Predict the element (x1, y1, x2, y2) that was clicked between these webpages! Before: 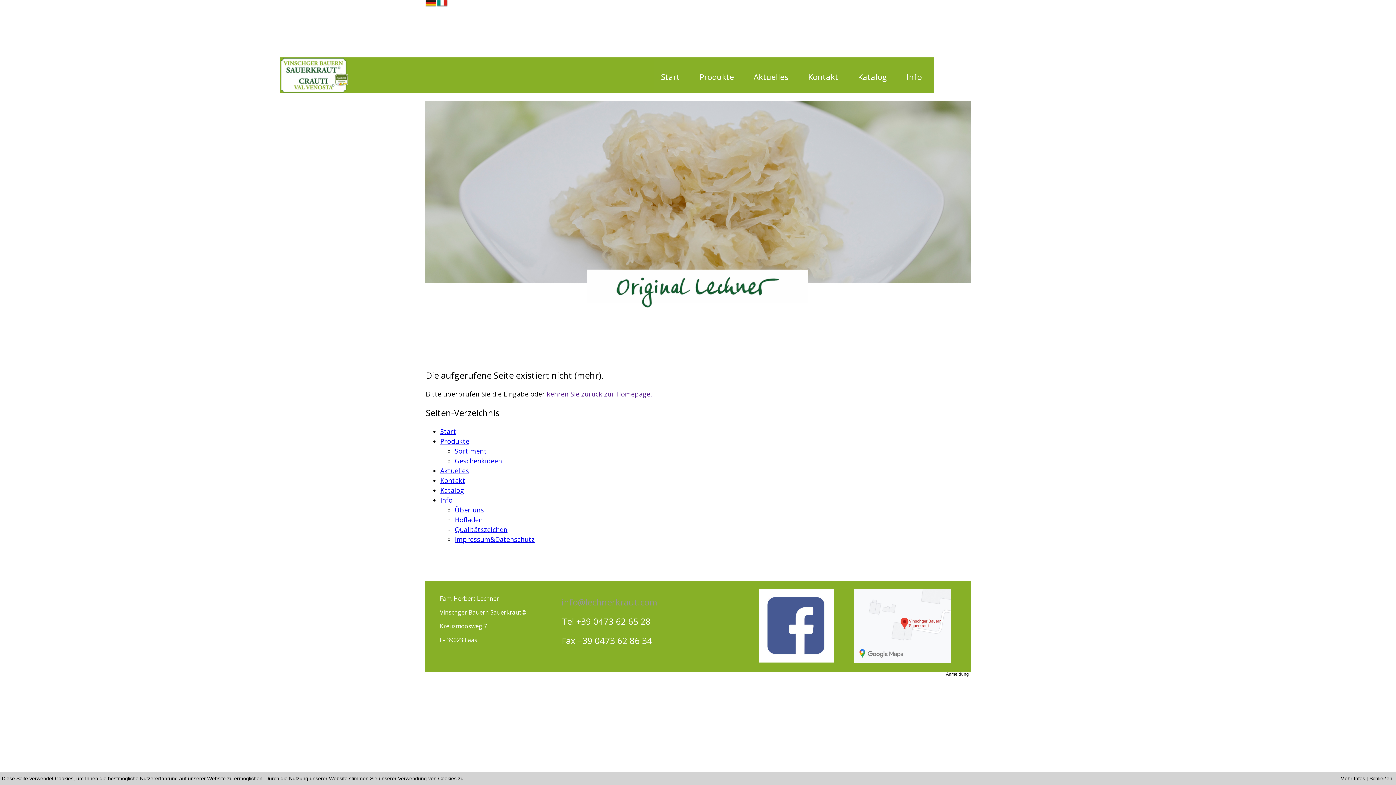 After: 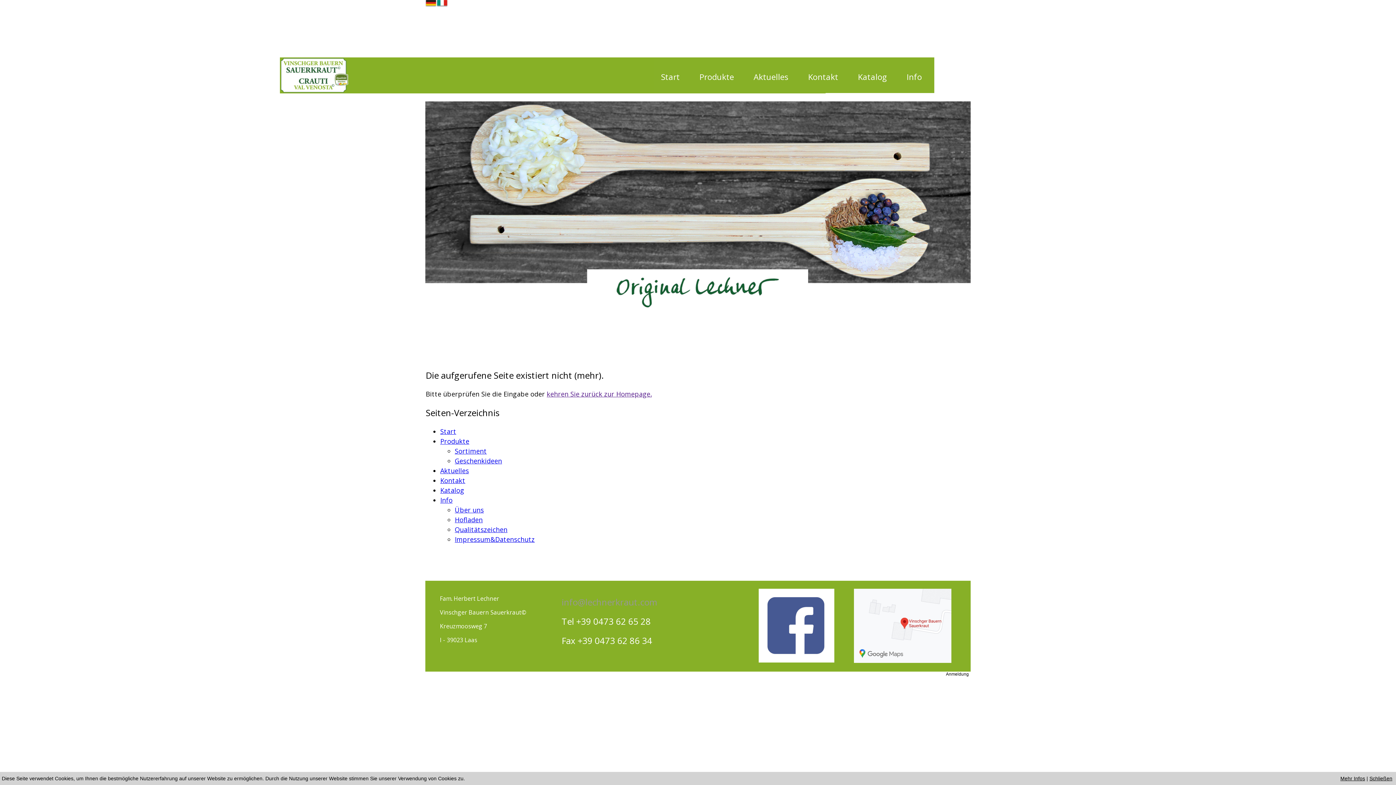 Action: bbox: (758, 656, 834, 664)